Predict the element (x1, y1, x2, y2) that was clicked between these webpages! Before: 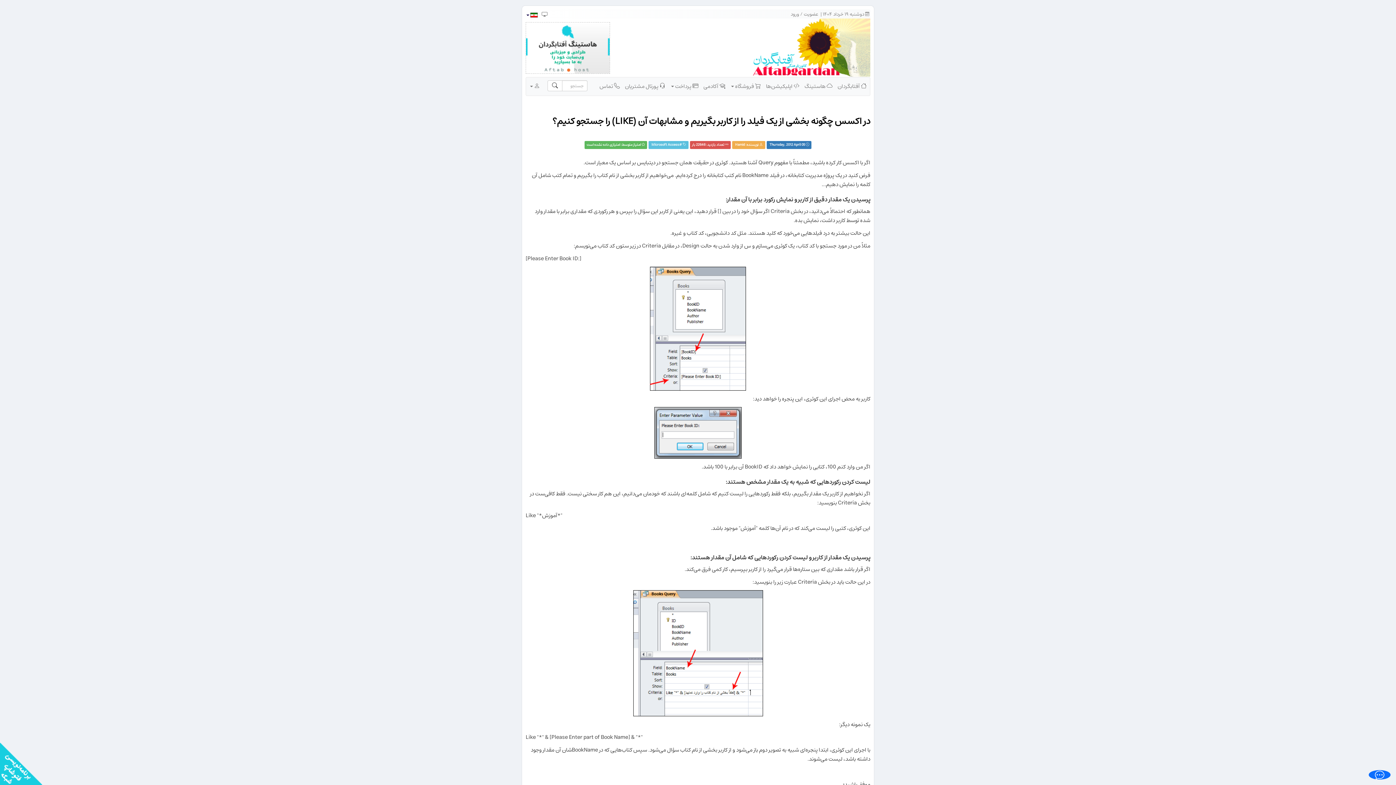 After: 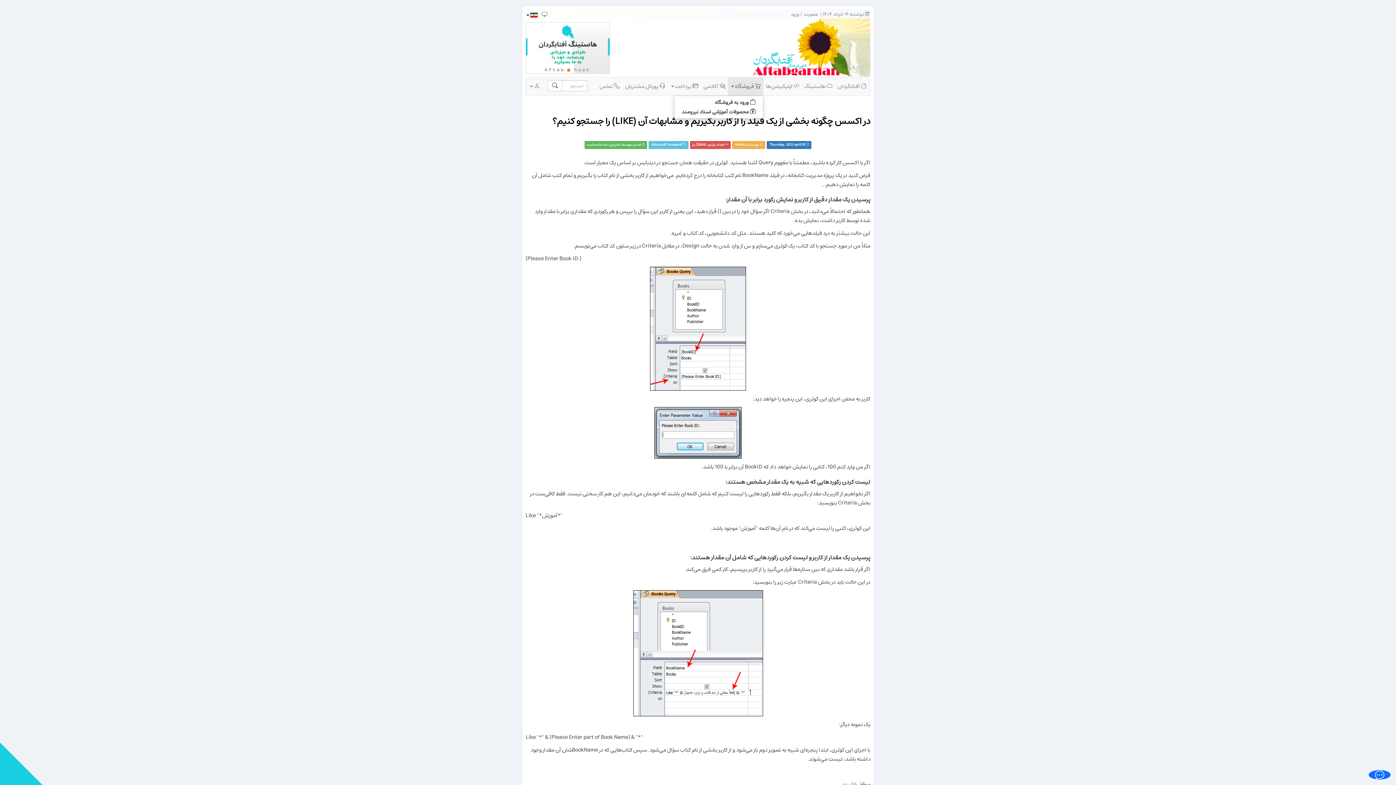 Action: bbox: (728, 77, 763, 95) label:  فروشگاه 